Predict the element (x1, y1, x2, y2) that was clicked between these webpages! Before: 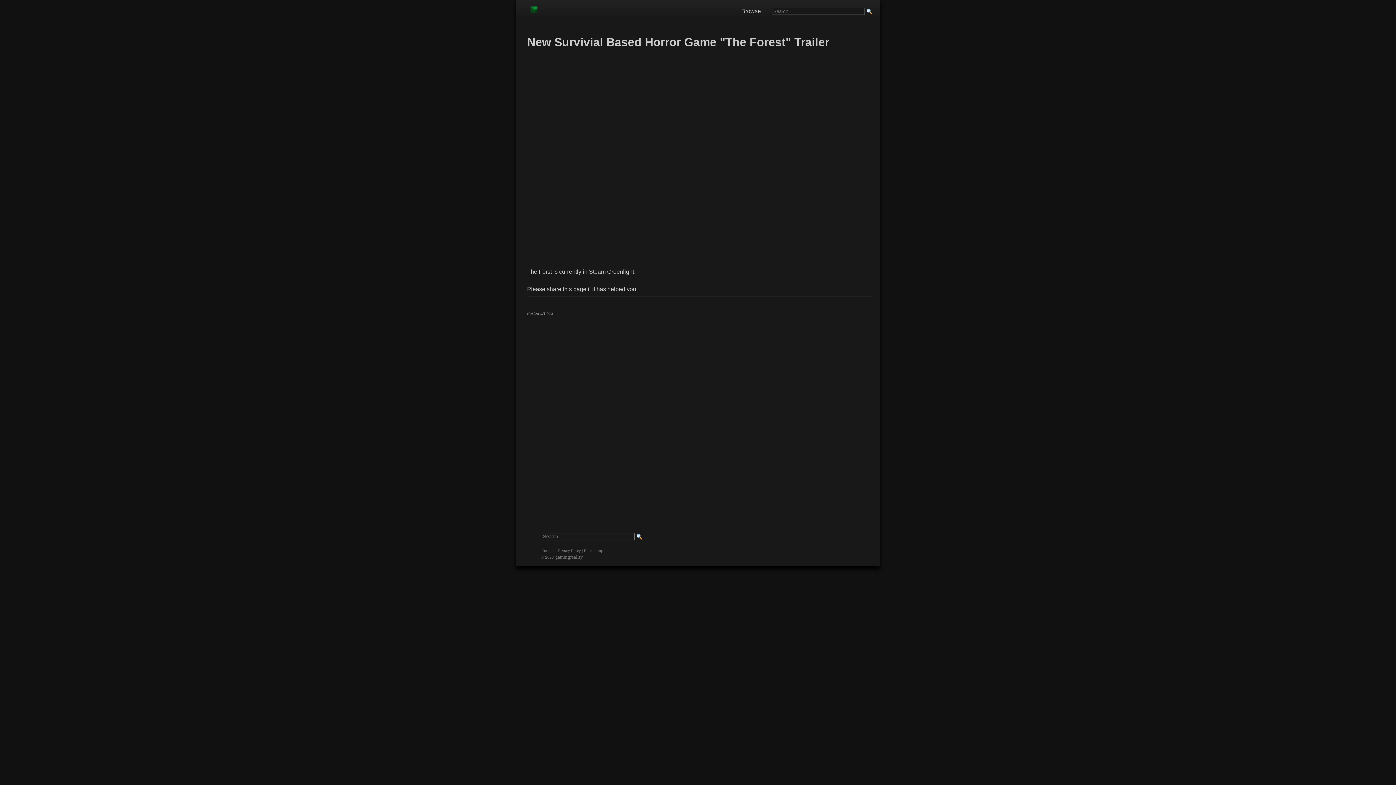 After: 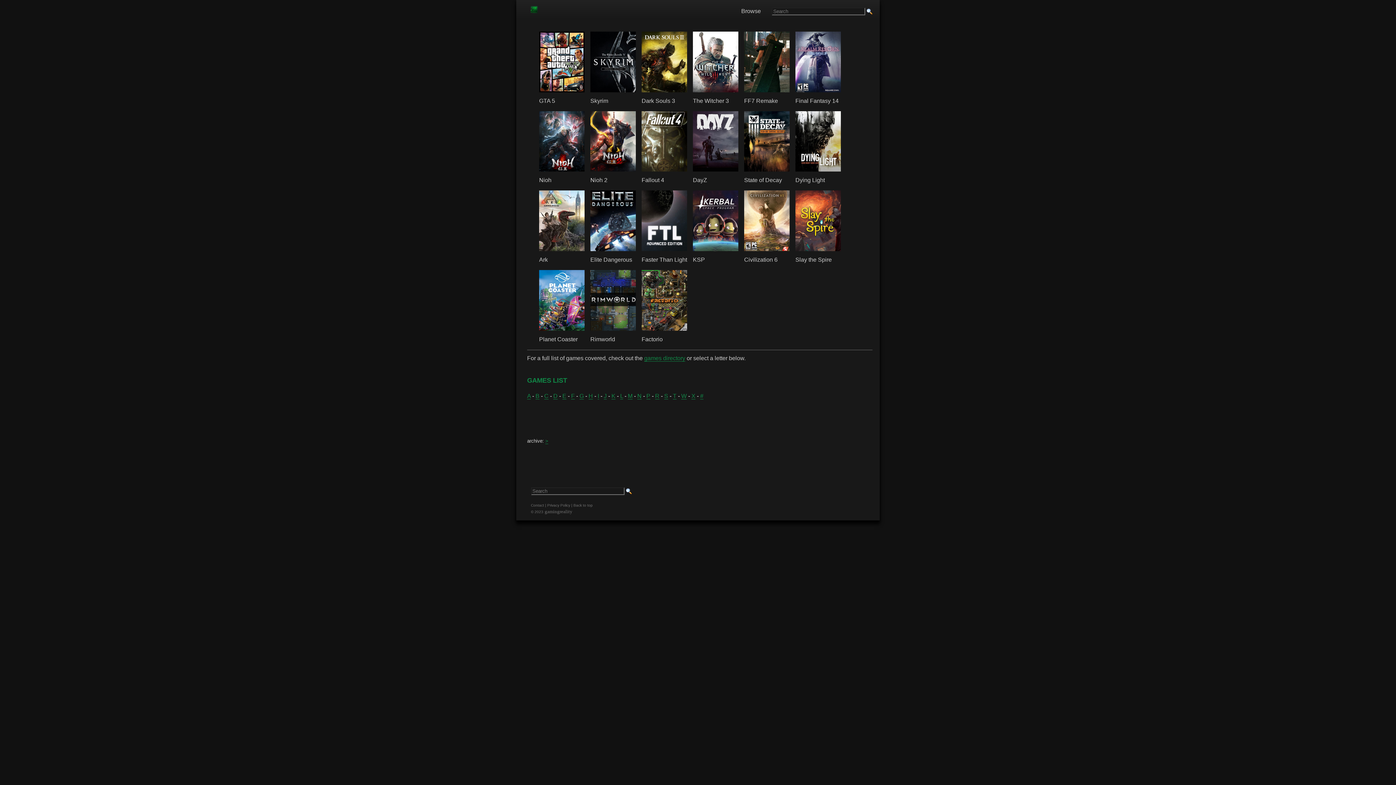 Action: bbox: (516, 0, 592, 19)